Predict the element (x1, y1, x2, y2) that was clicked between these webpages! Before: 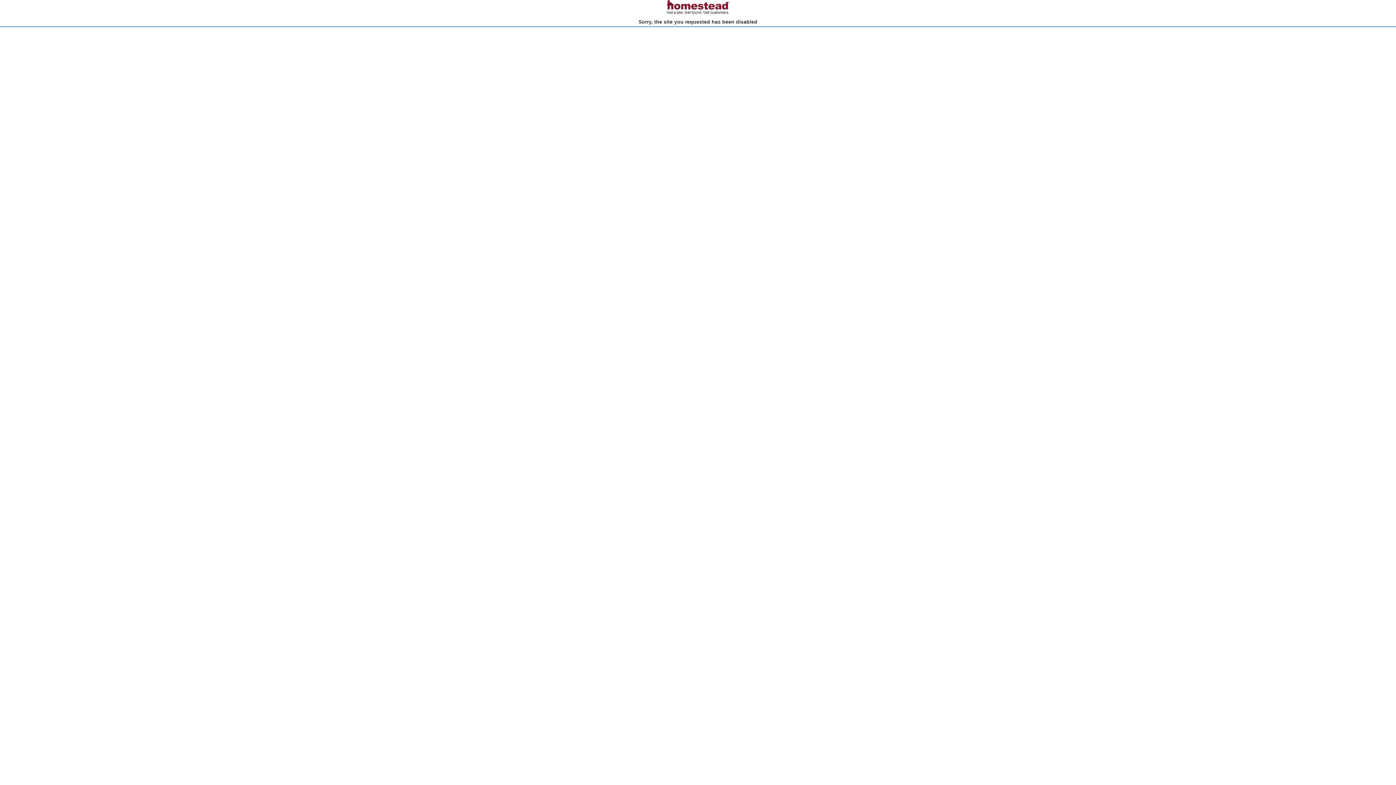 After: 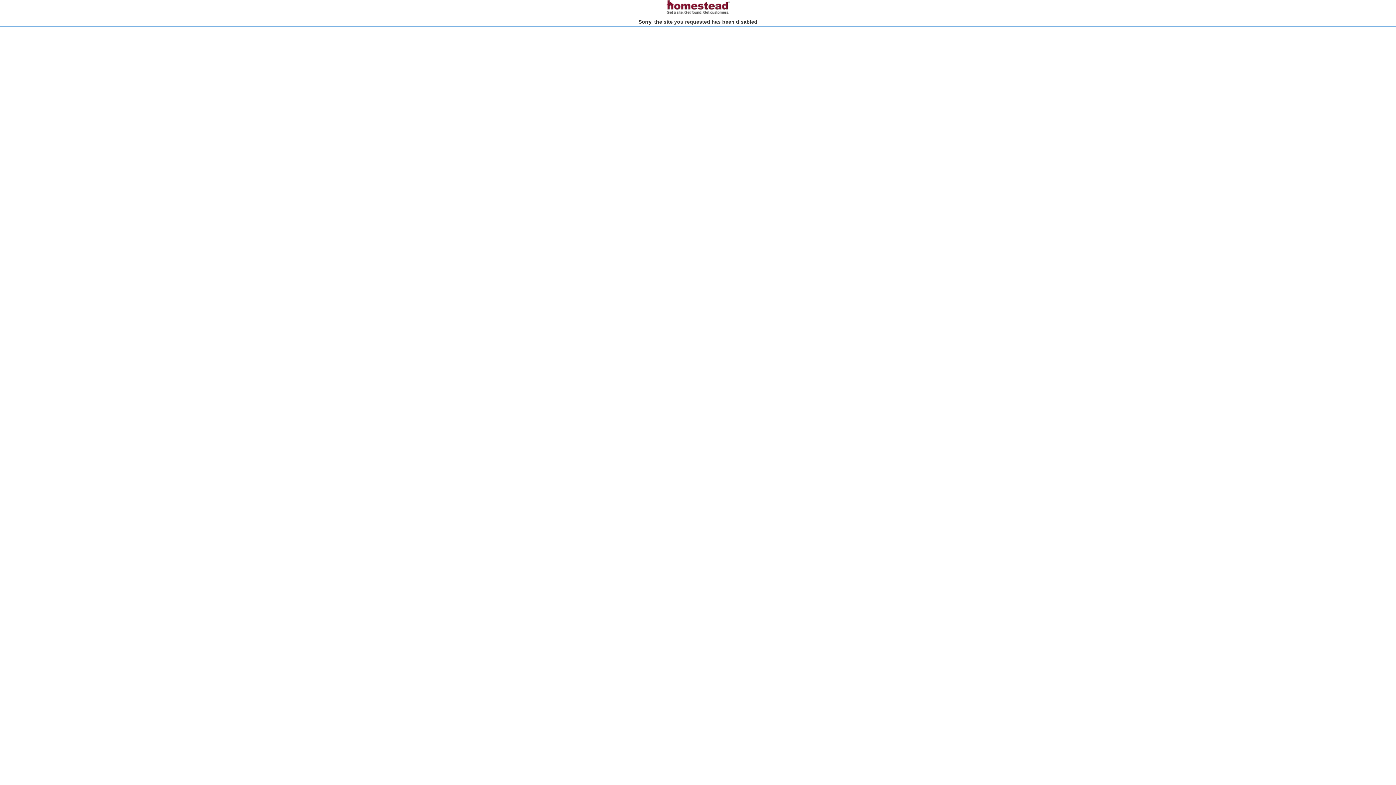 Action: bbox: (666, 10, 730, 15)